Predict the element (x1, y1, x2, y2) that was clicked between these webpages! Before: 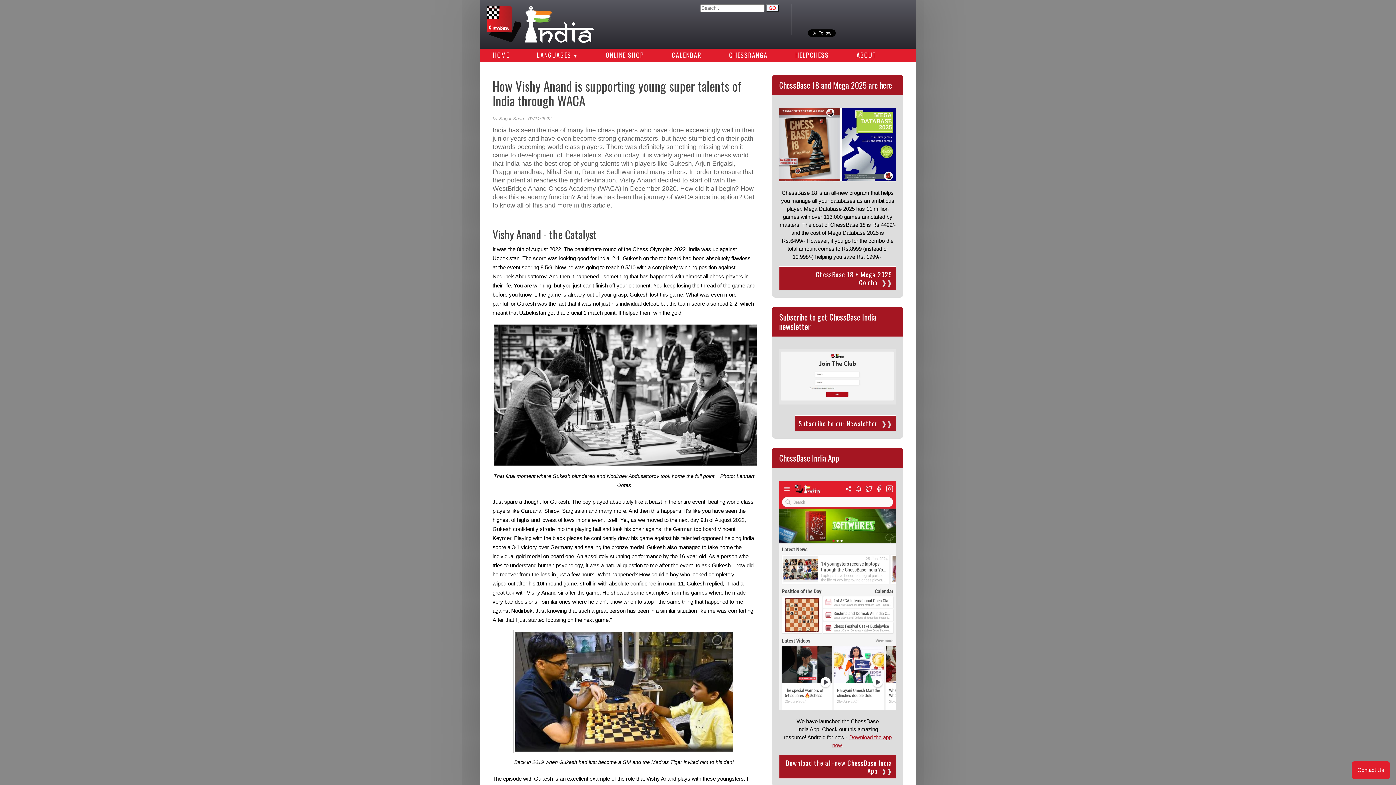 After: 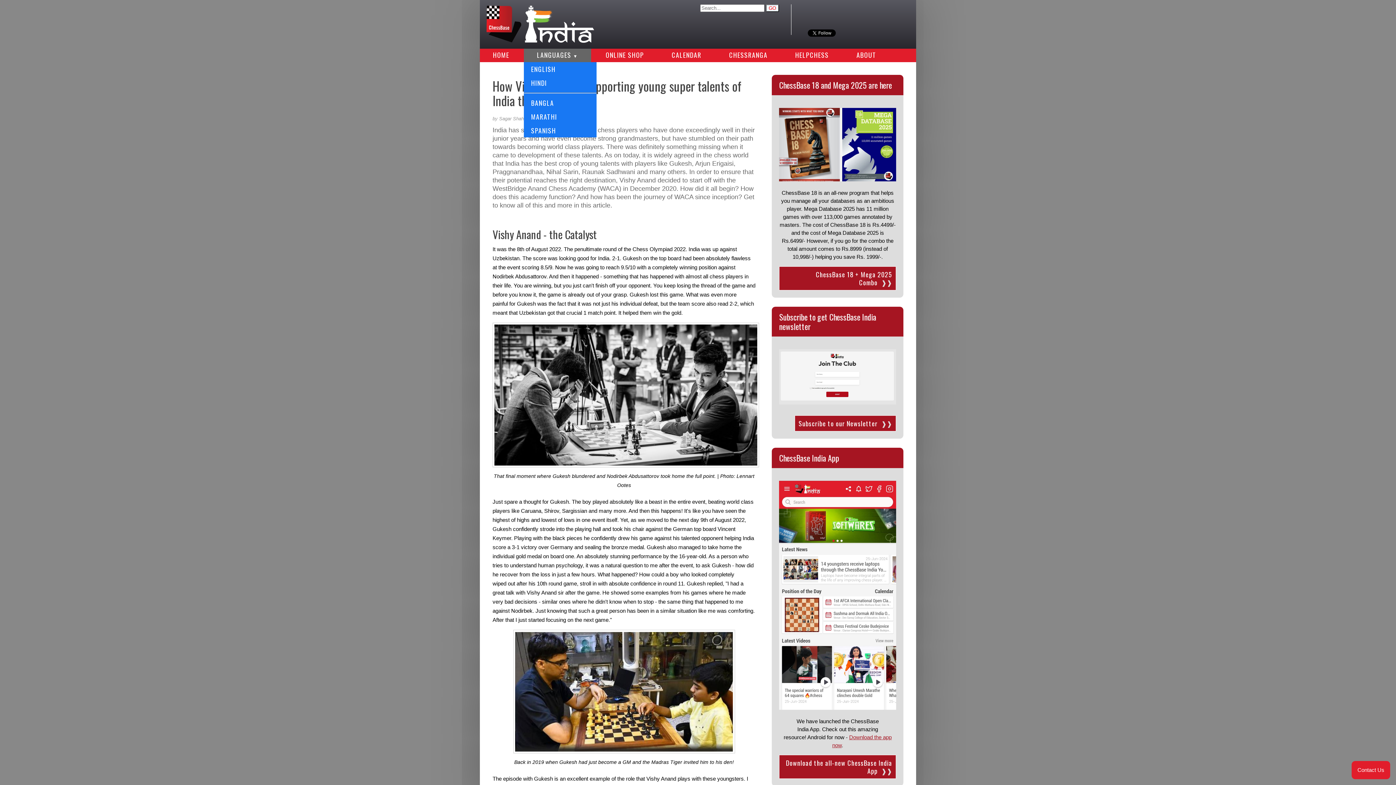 Action: bbox: (524, 48, 591, 62) label: LANGUAGES